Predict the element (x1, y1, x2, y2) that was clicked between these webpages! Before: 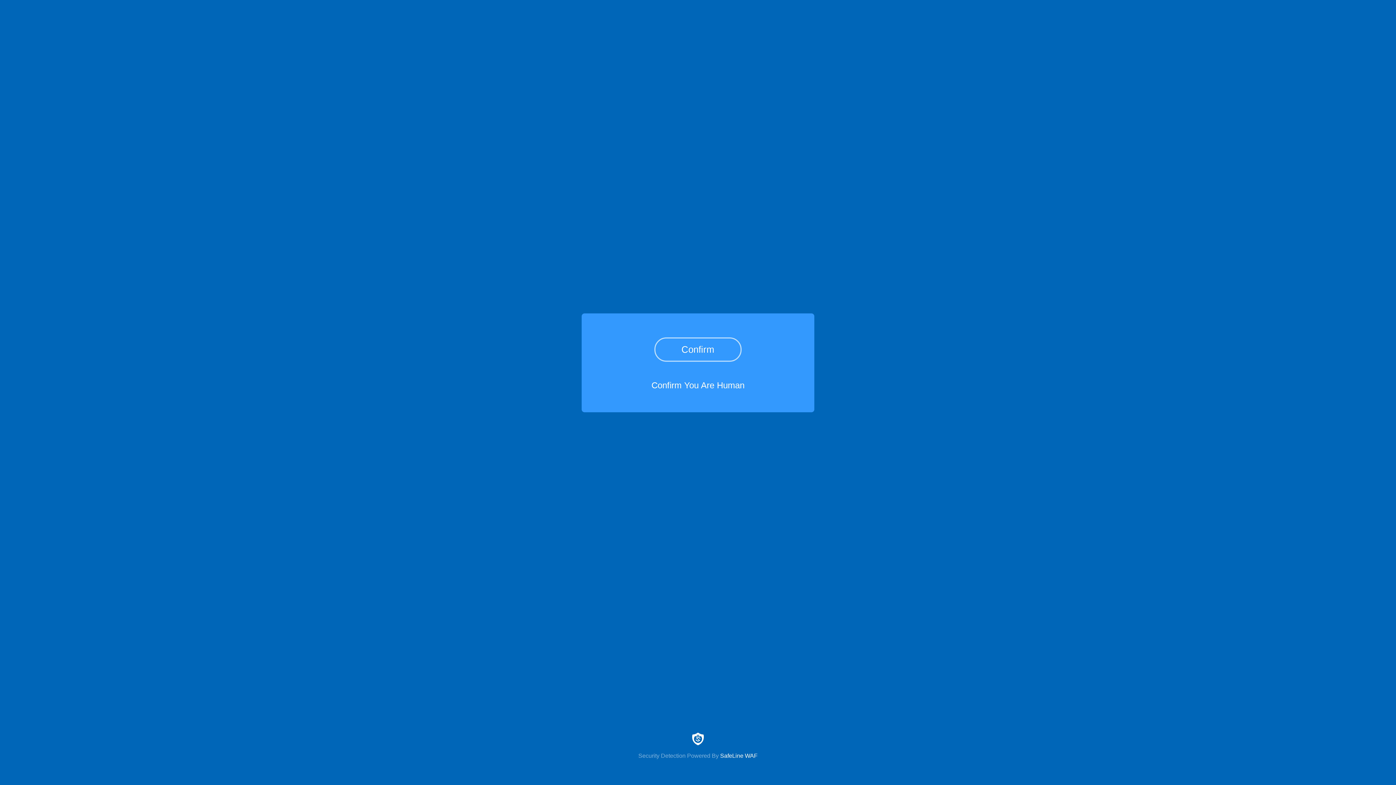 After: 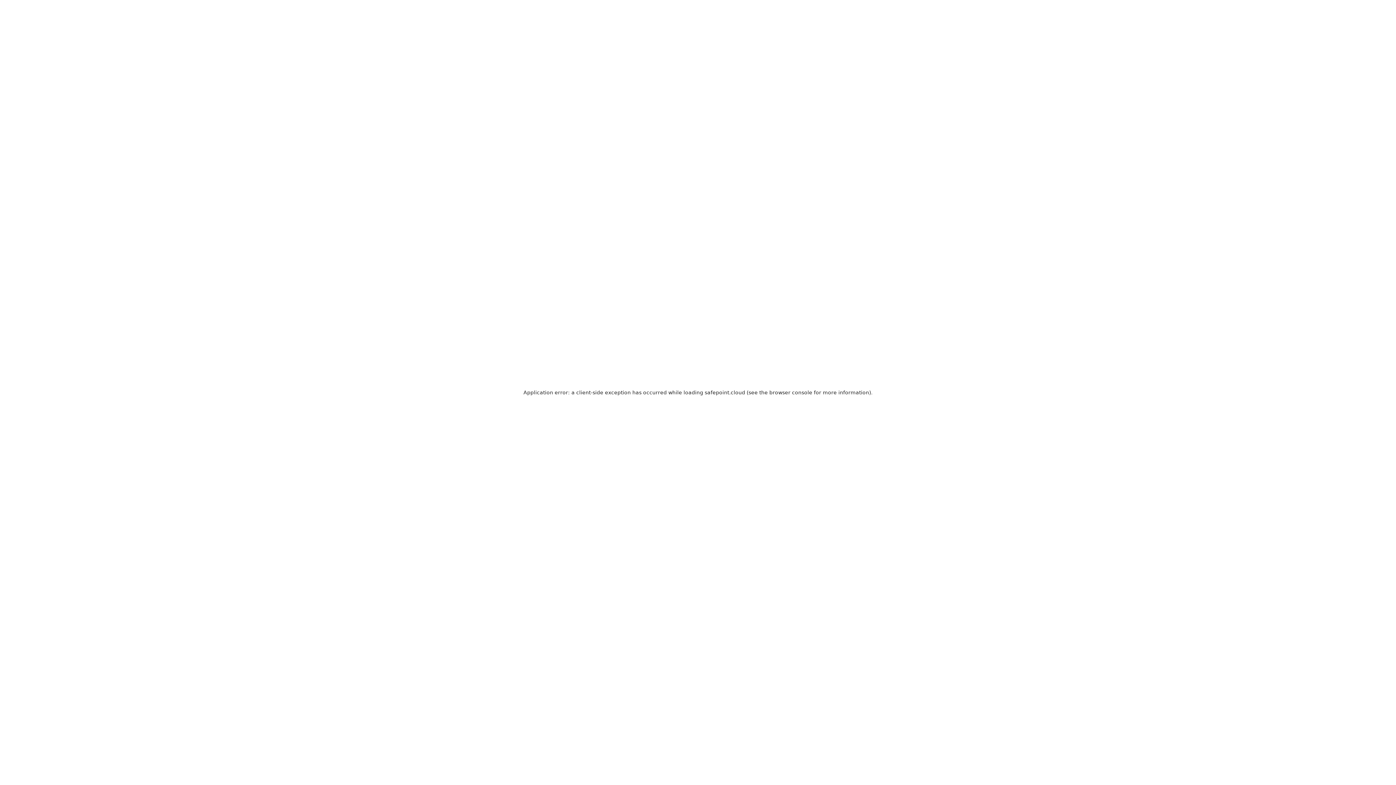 Action: bbox: (0, 733, 1396, 759) label: Security Detection Powered By SafeLine WAF